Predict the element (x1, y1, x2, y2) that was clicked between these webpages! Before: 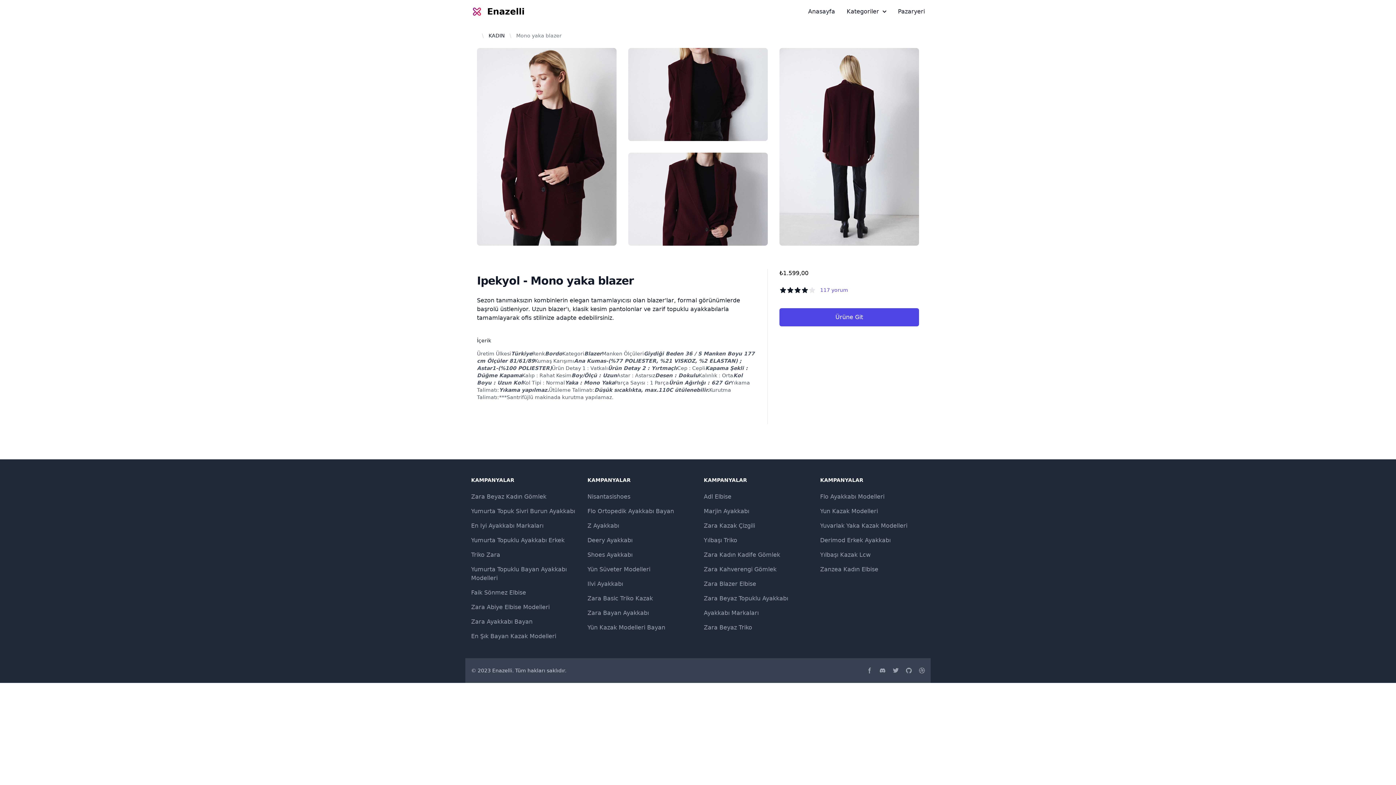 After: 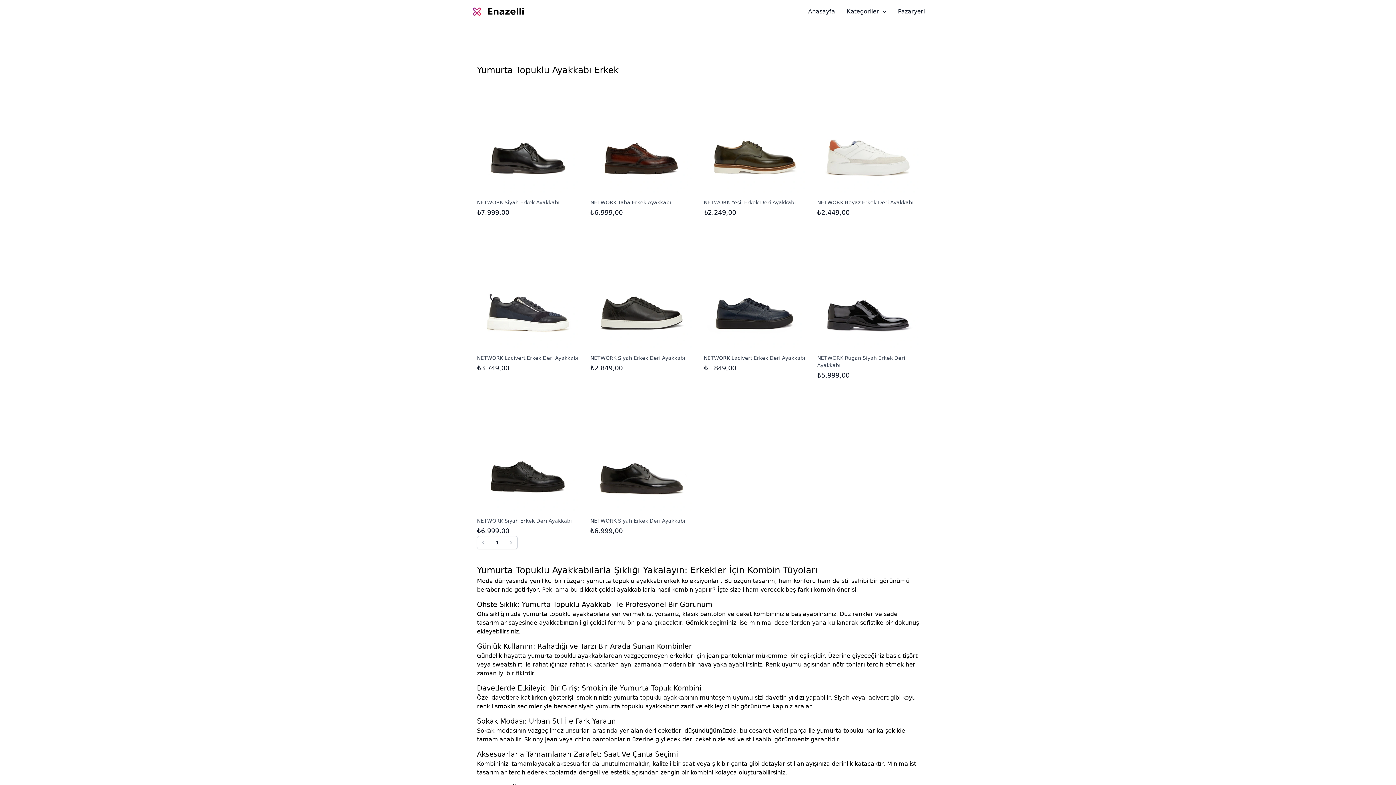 Action: bbox: (471, 537, 564, 544) label: Yumurta Topuklu Ayakkabı Erkek